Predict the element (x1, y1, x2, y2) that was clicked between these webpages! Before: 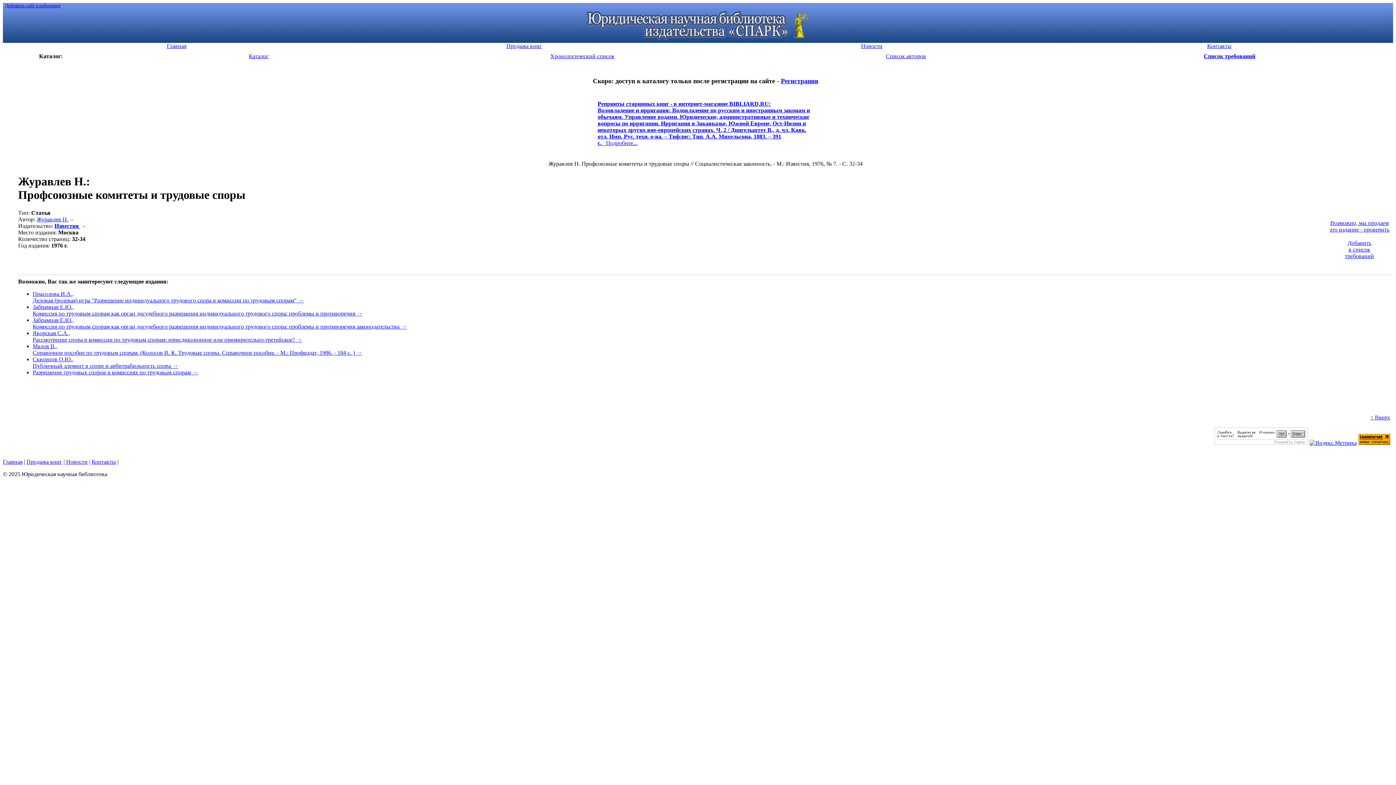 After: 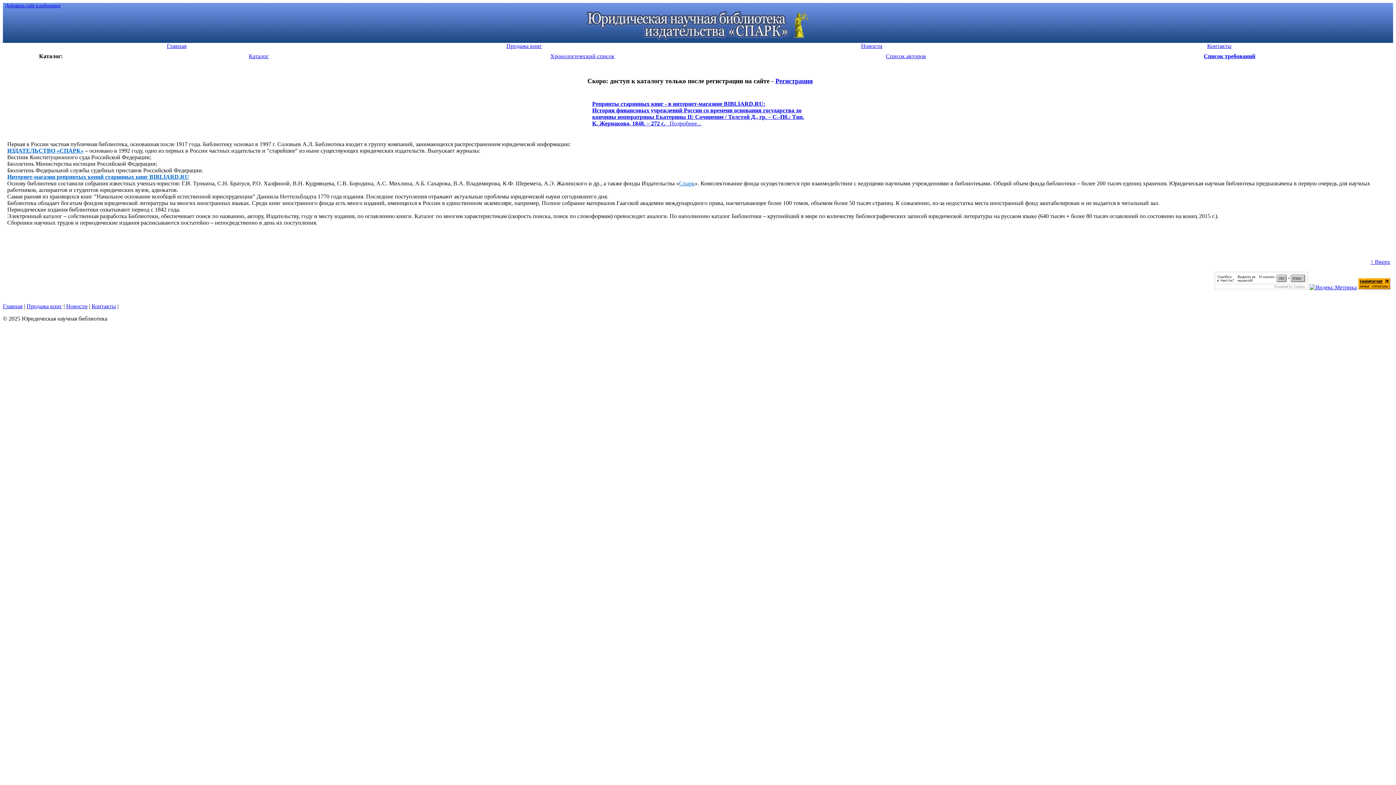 Action: label: Главная bbox: (2, 458, 22, 465)